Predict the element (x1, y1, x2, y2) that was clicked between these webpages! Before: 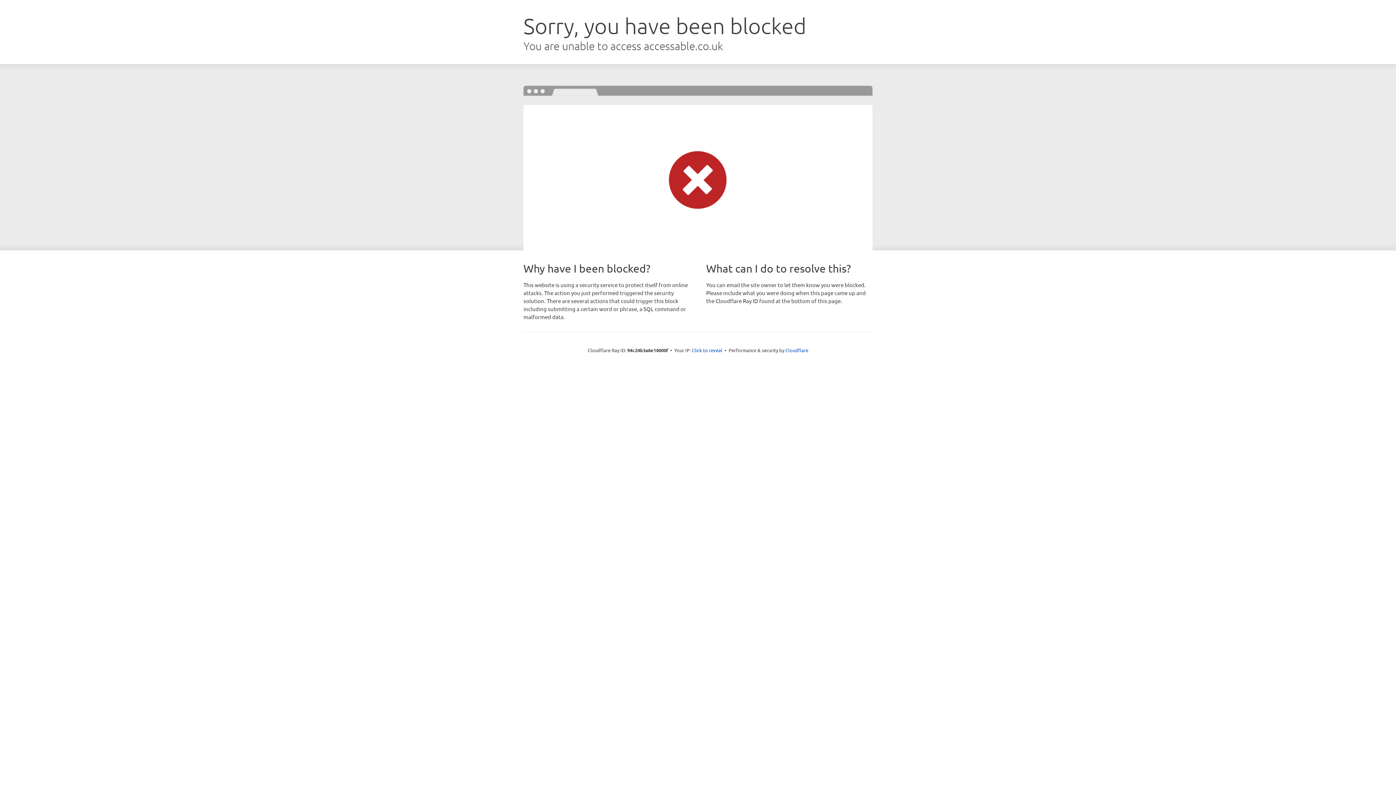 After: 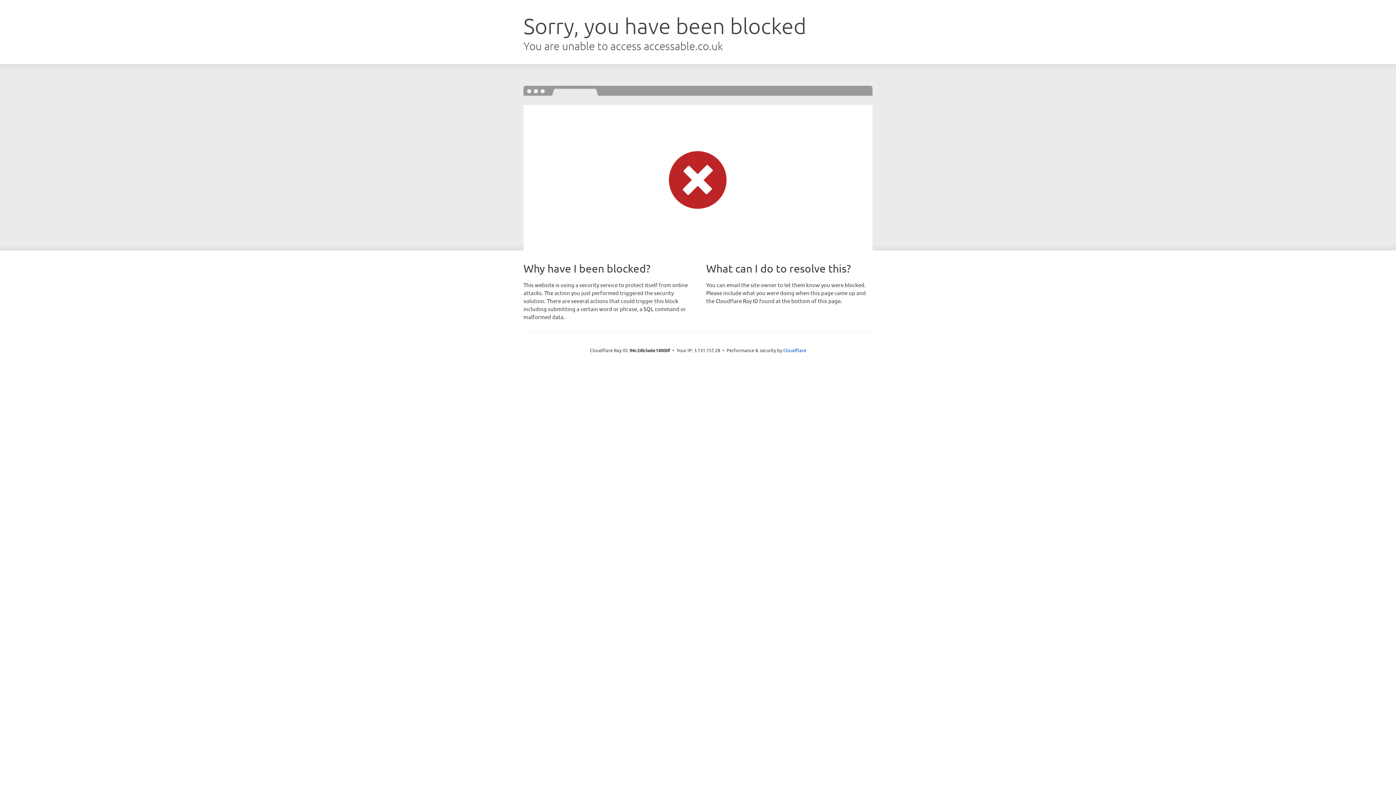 Action: bbox: (692, 346, 722, 353) label: Click to reveal